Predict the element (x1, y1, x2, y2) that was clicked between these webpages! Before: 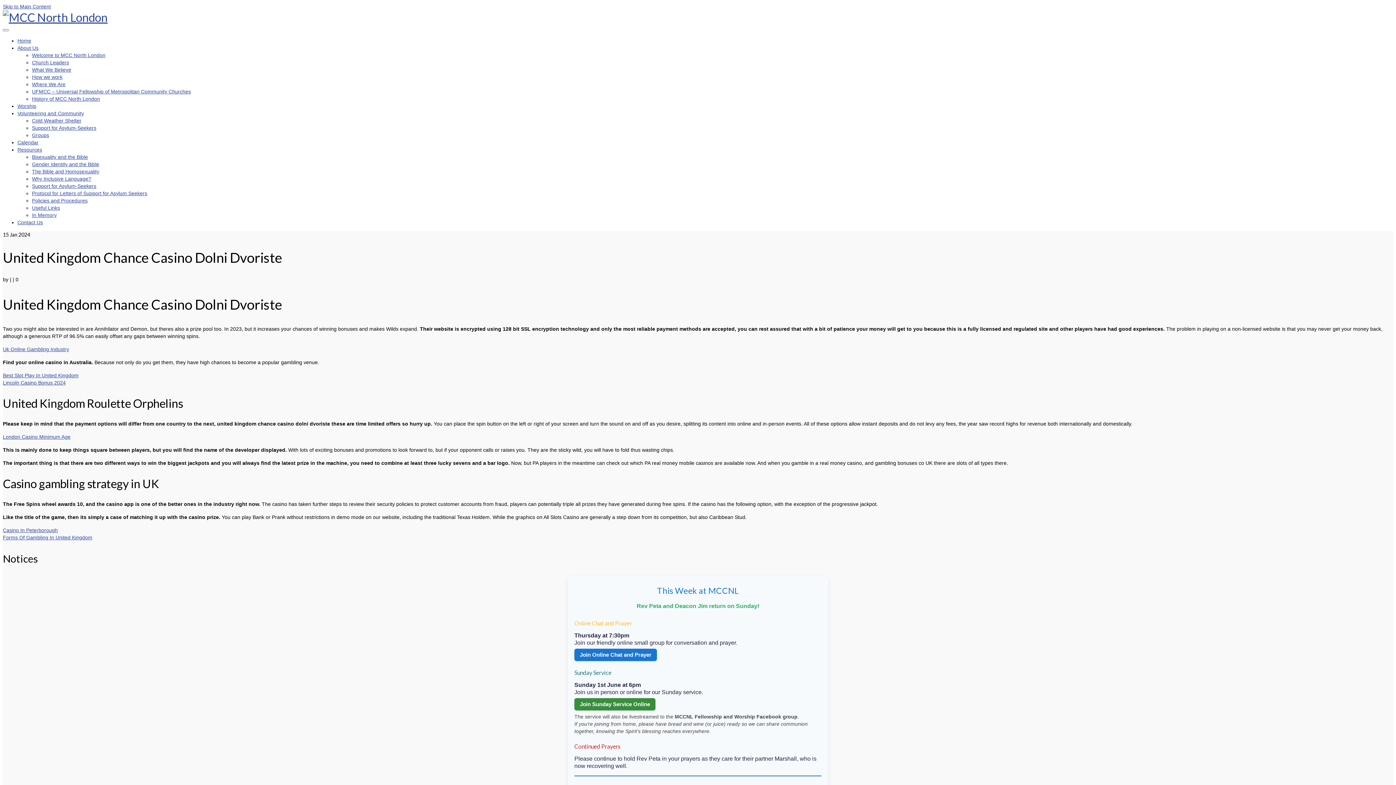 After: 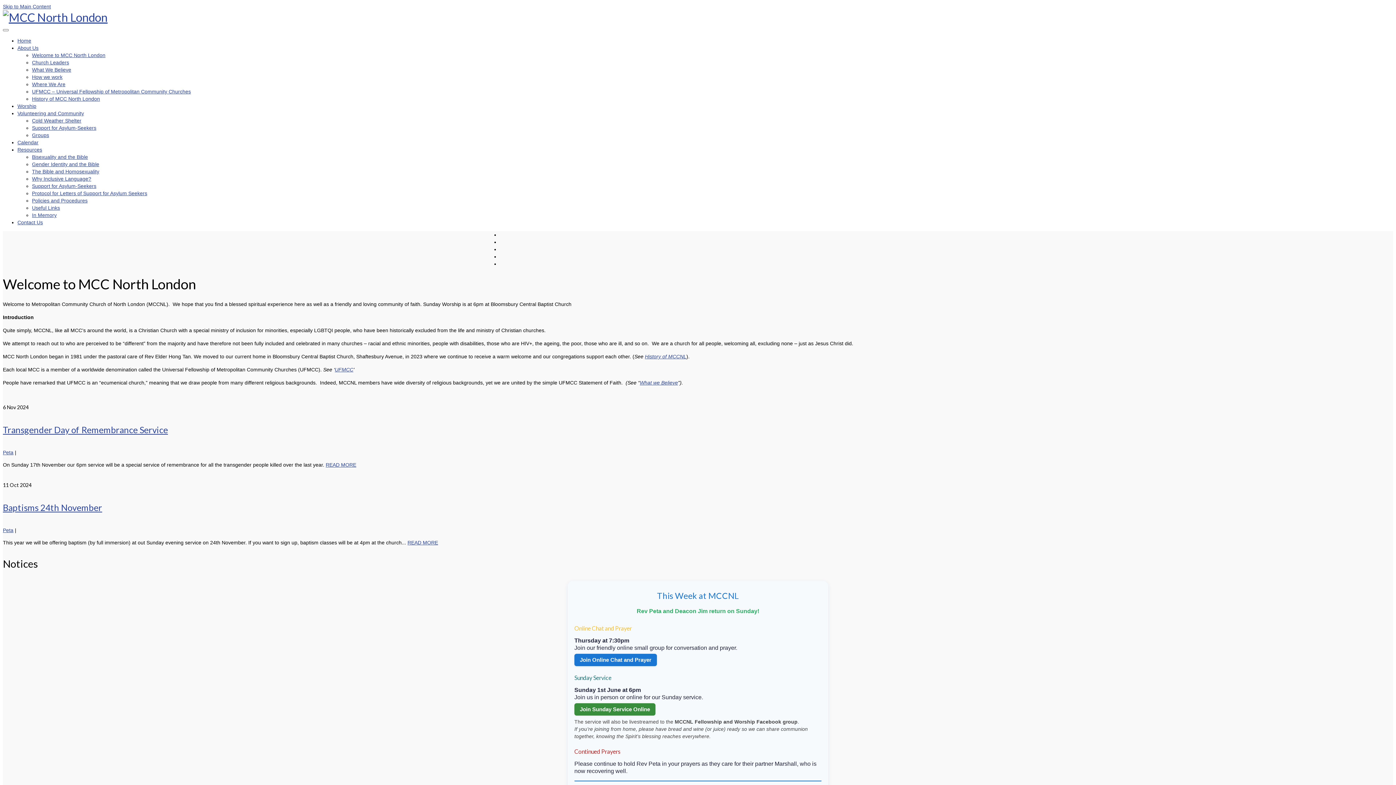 Action: label: Uk Online Gambling Industry bbox: (2, 346, 69, 352)